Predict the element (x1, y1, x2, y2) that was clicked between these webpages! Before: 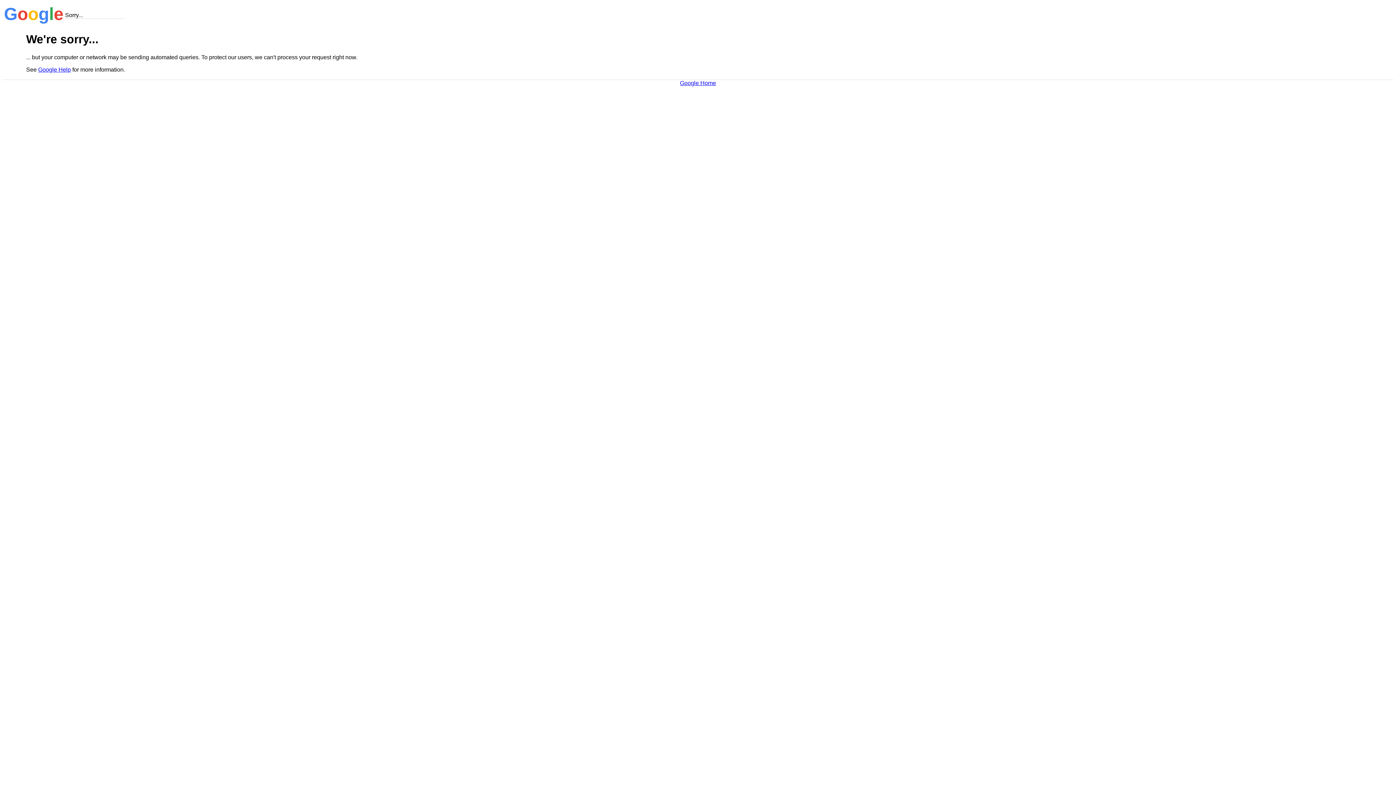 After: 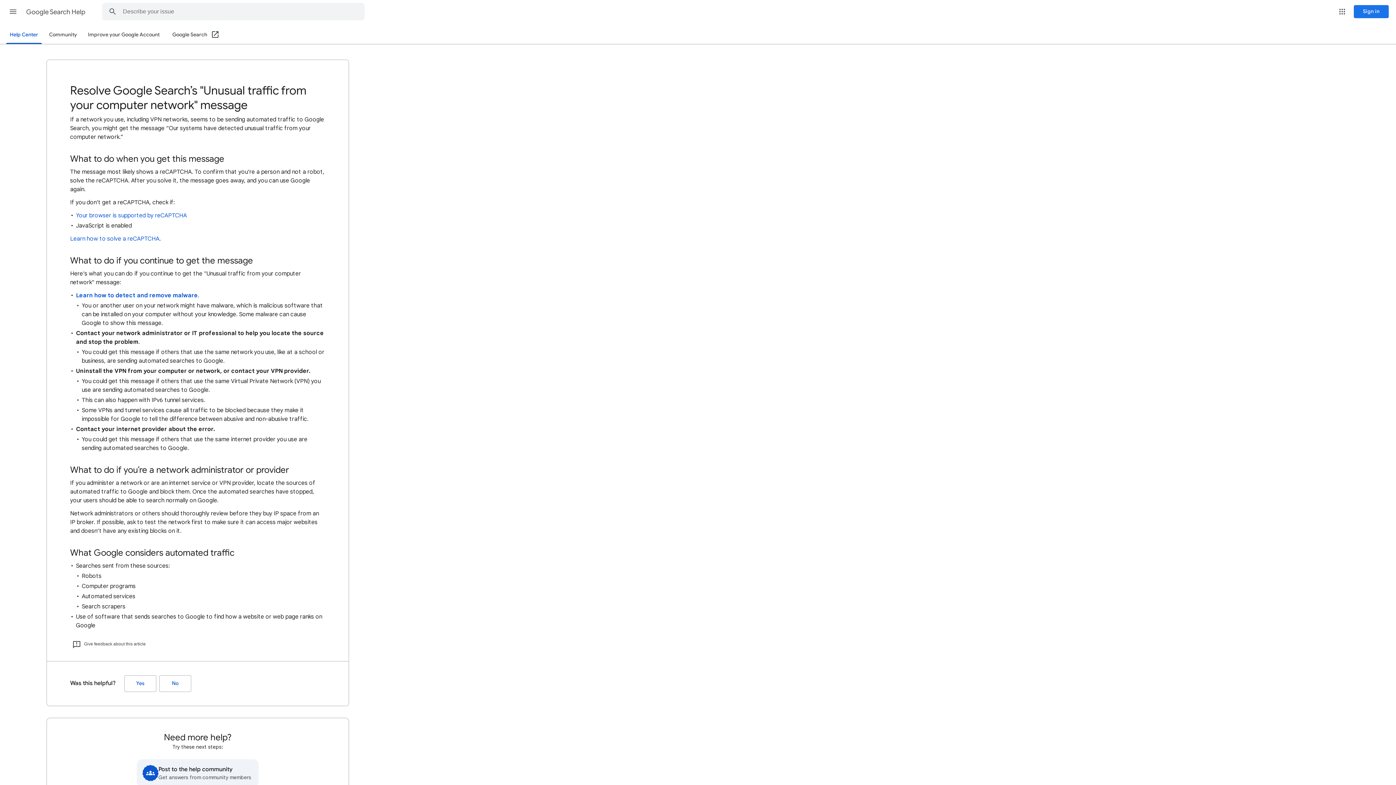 Action: bbox: (38, 66, 70, 72) label: Google Help